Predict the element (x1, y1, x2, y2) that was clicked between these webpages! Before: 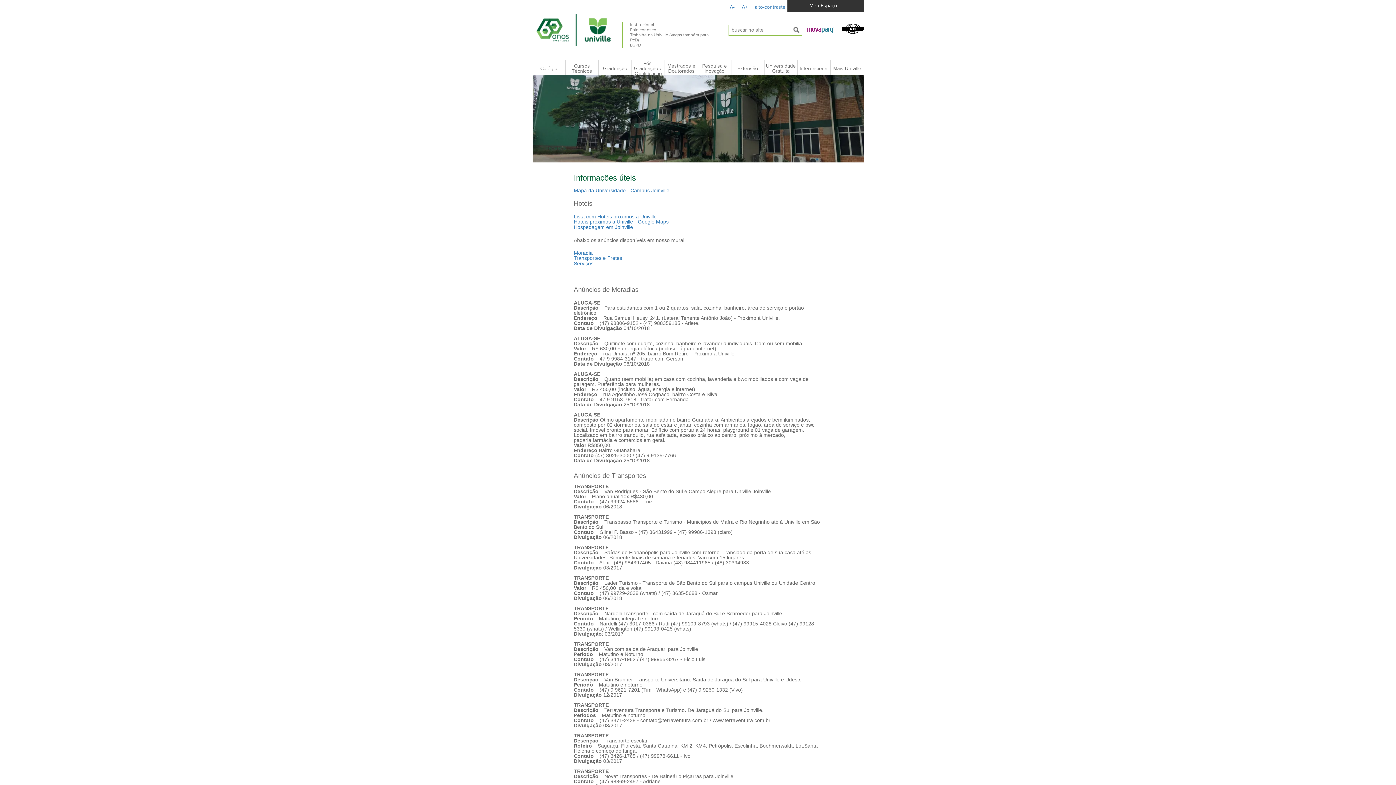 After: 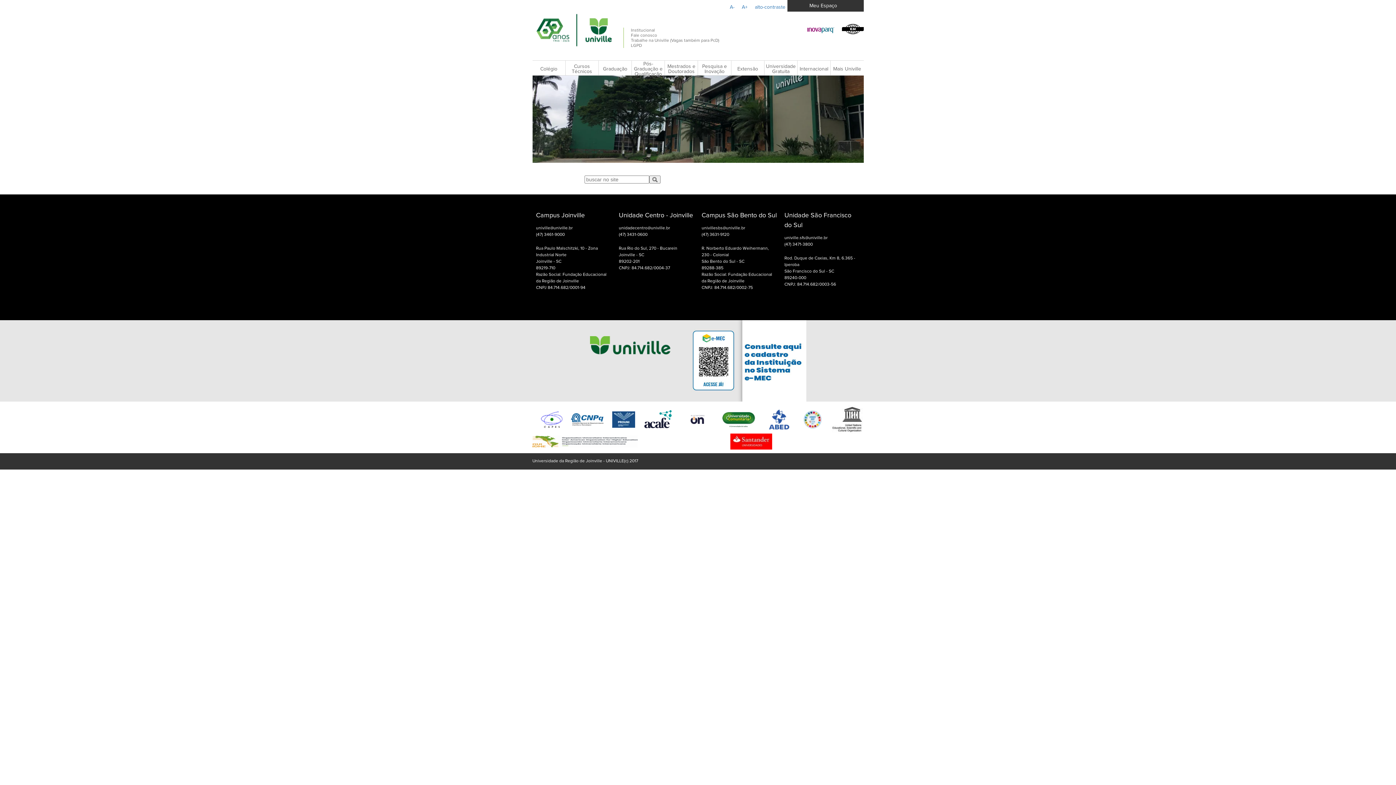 Action: label: submeter busca bbox: (791, 24, 802, 35)